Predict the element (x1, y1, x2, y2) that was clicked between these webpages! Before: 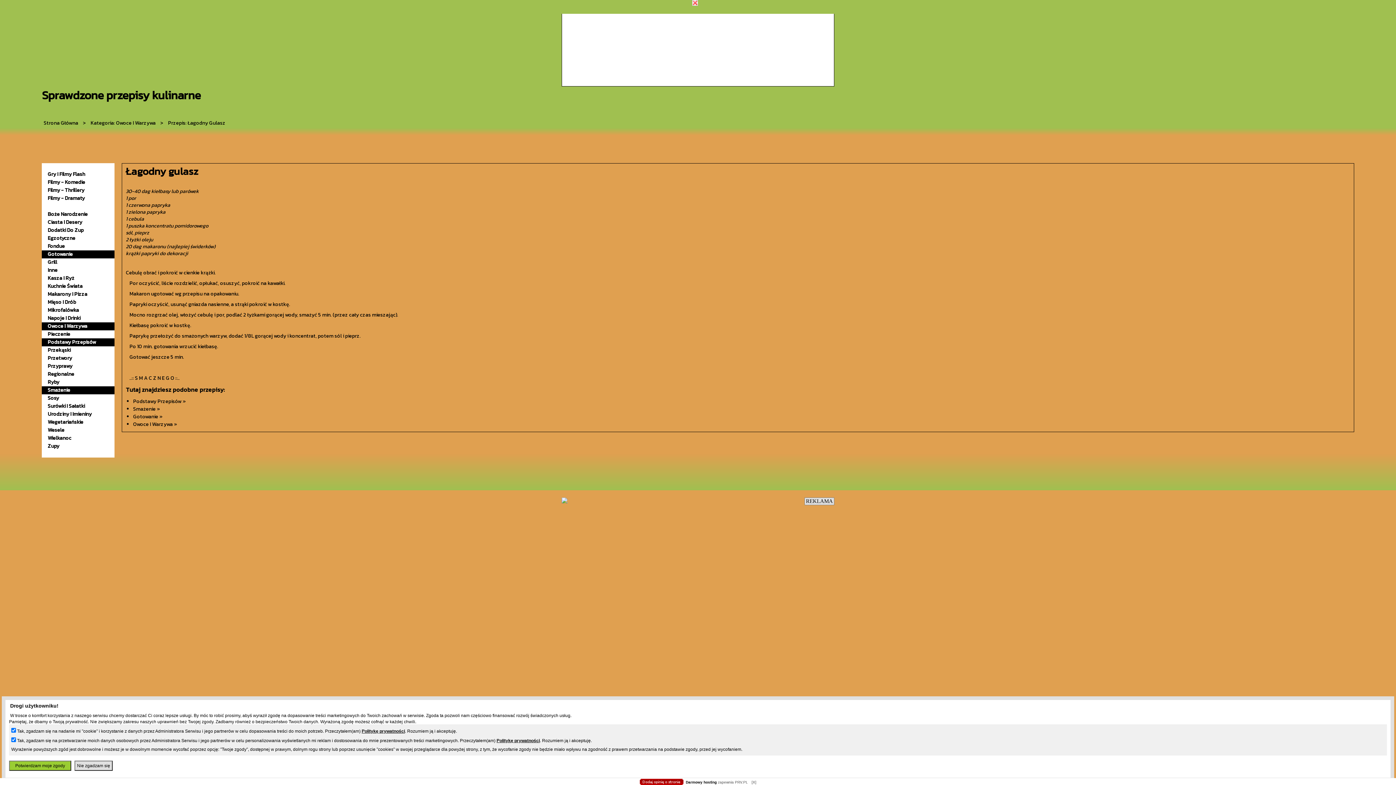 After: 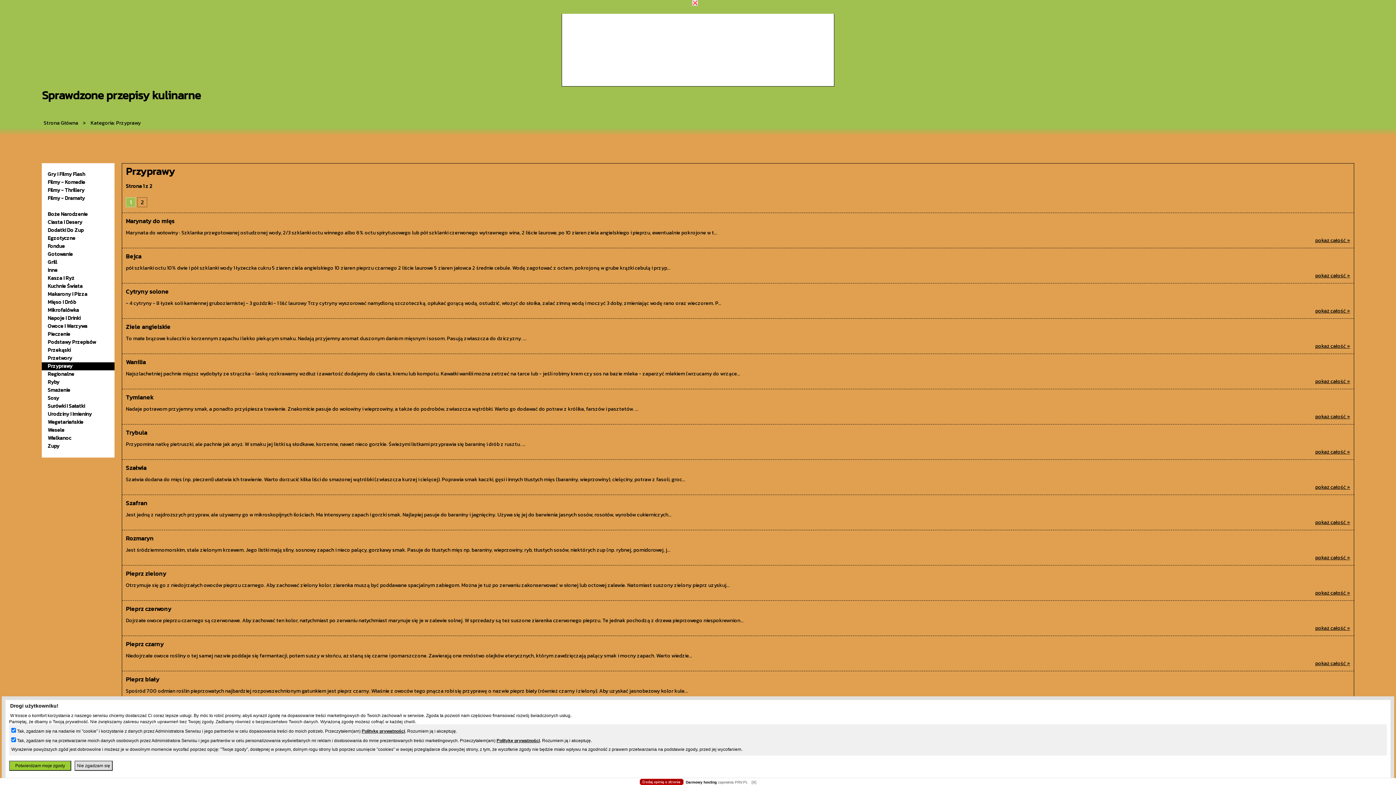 Action: bbox: (47, 362, 72, 370) label: Przyprawy